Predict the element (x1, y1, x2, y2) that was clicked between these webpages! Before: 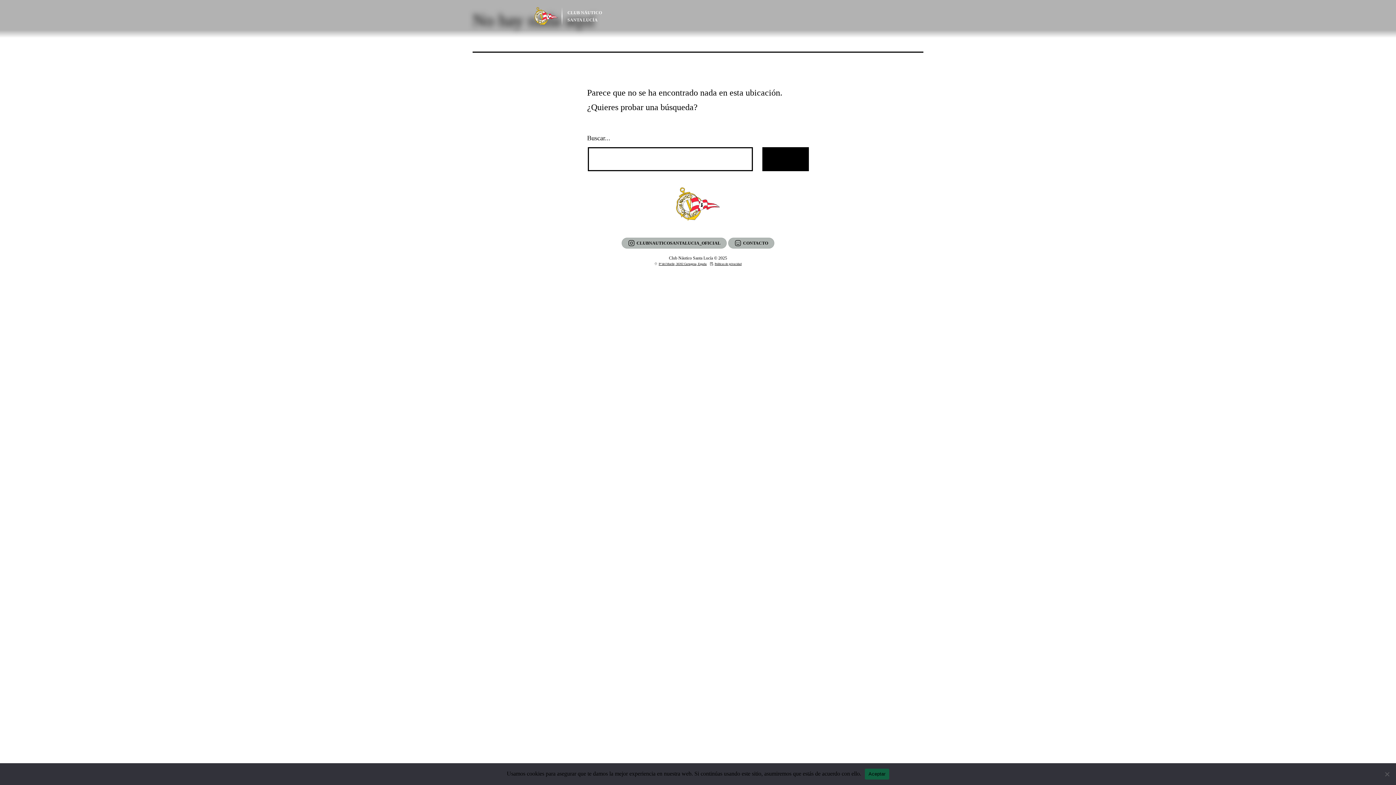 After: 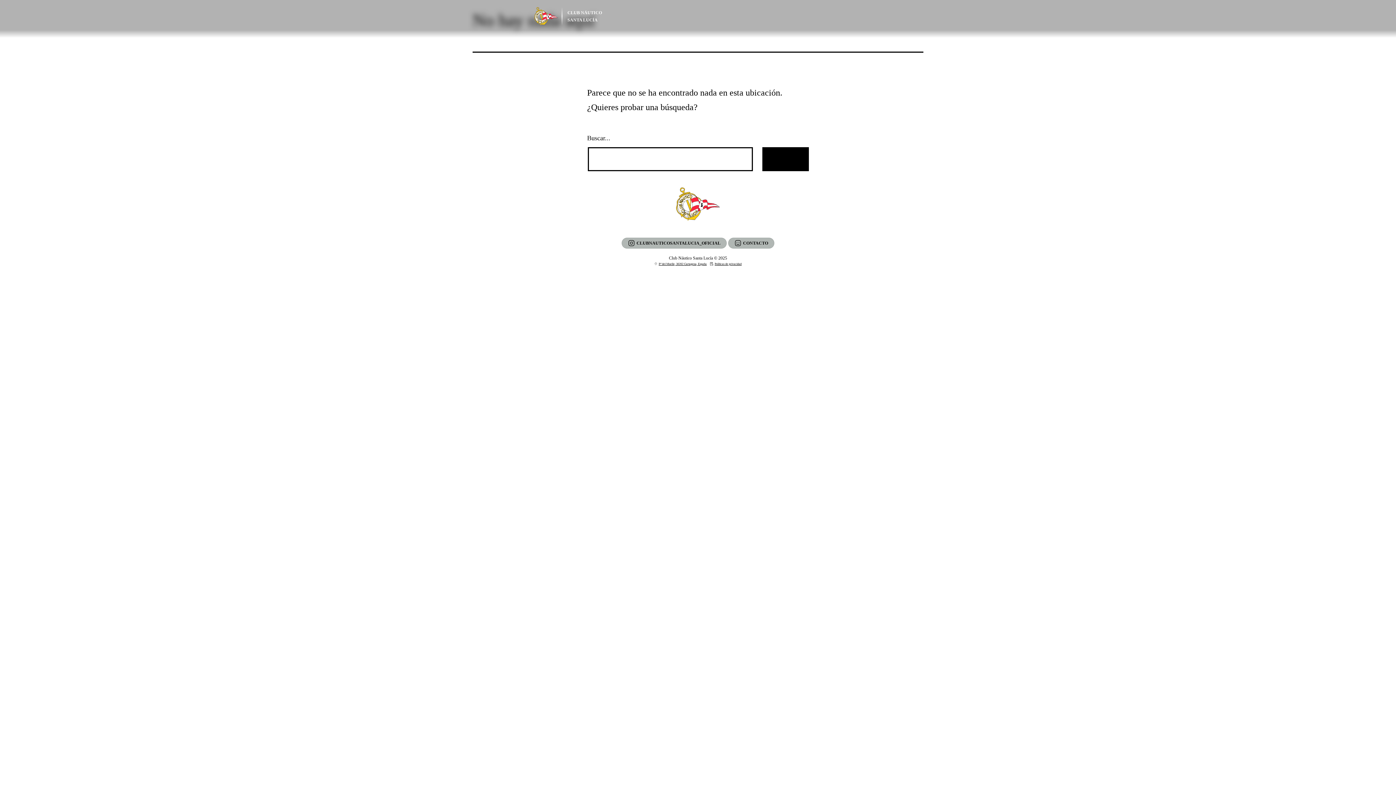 Action: label: Aceptar bbox: (865, 768, 889, 779)